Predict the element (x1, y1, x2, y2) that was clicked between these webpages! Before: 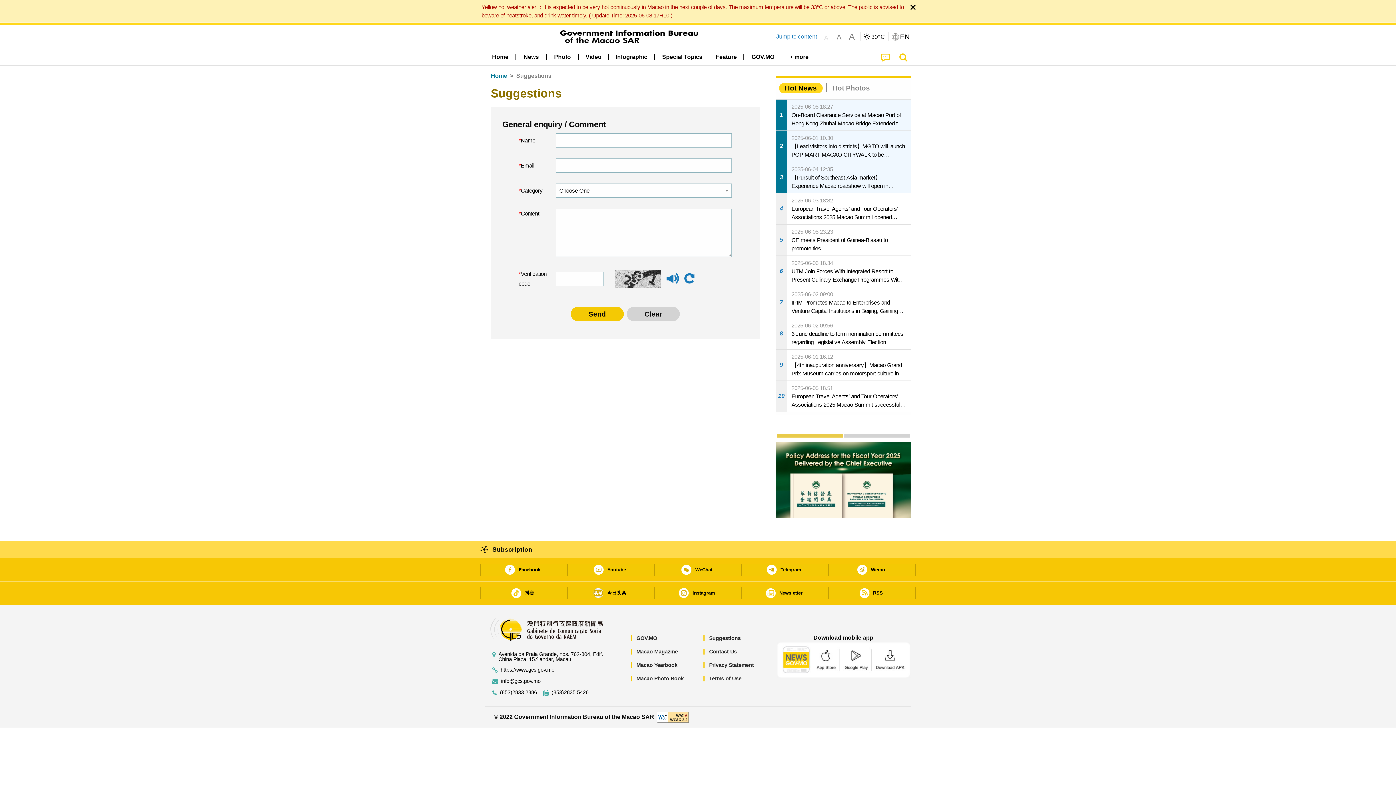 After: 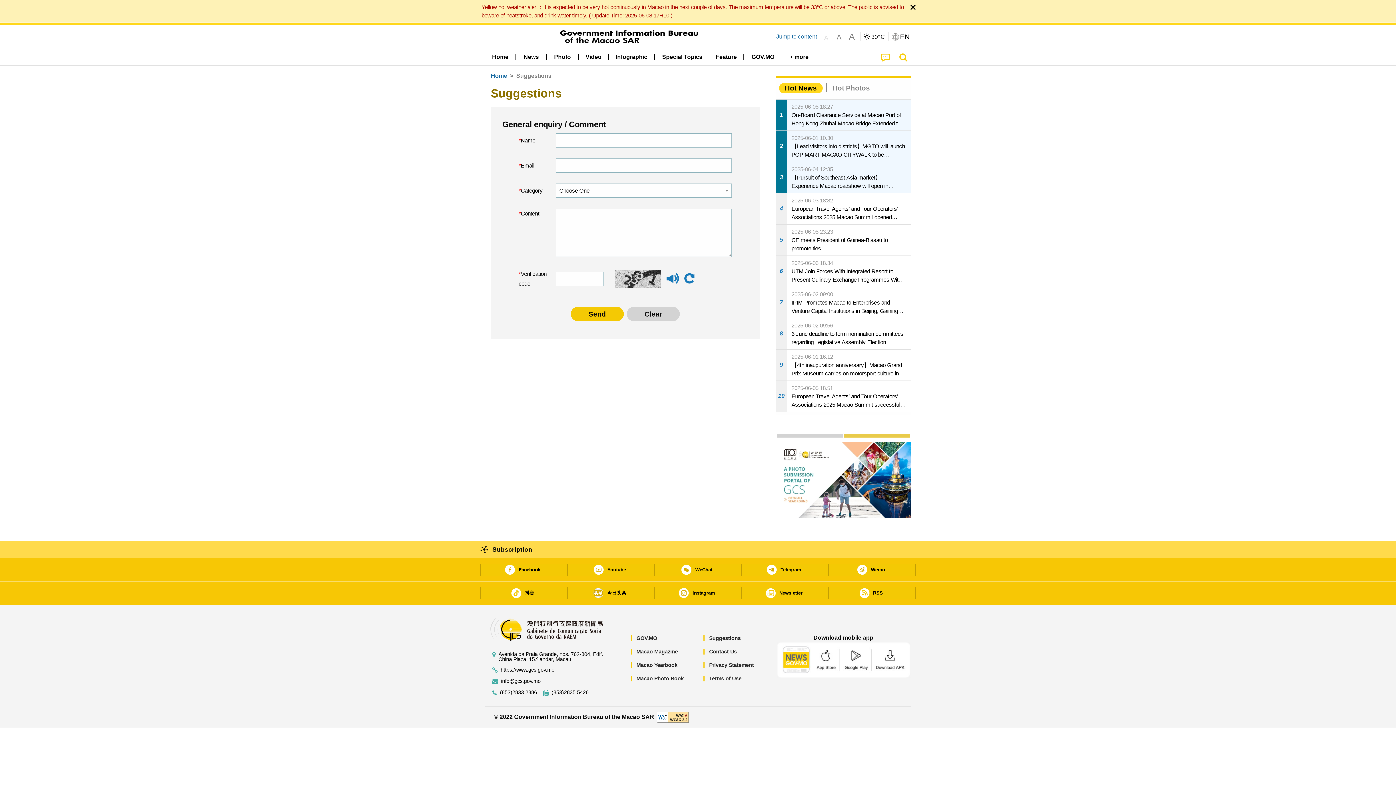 Action: label: Jump to content bbox: (776, 33, 817, 39)